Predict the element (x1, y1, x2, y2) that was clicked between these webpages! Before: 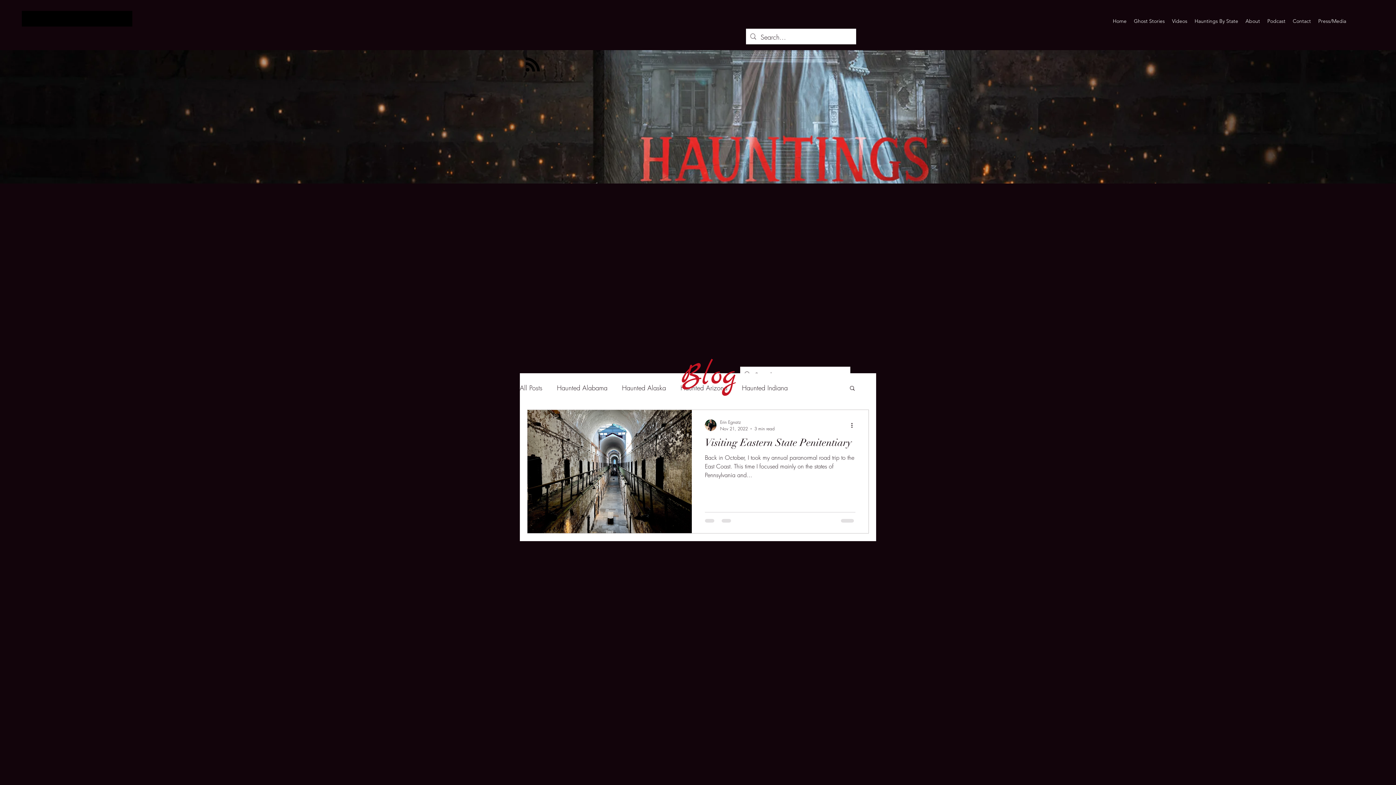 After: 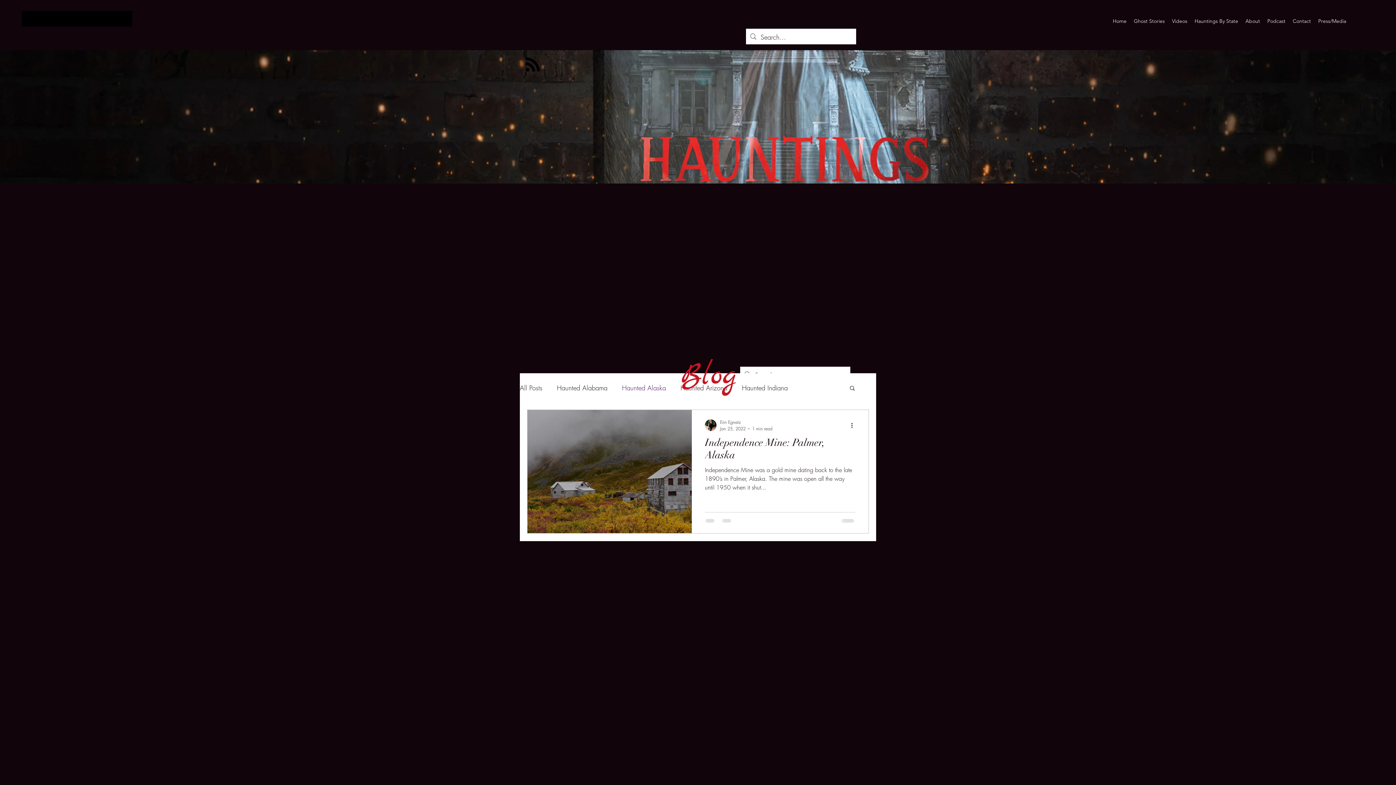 Action: bbox: (622, 382, 666, 393) label: Haunted Alaska